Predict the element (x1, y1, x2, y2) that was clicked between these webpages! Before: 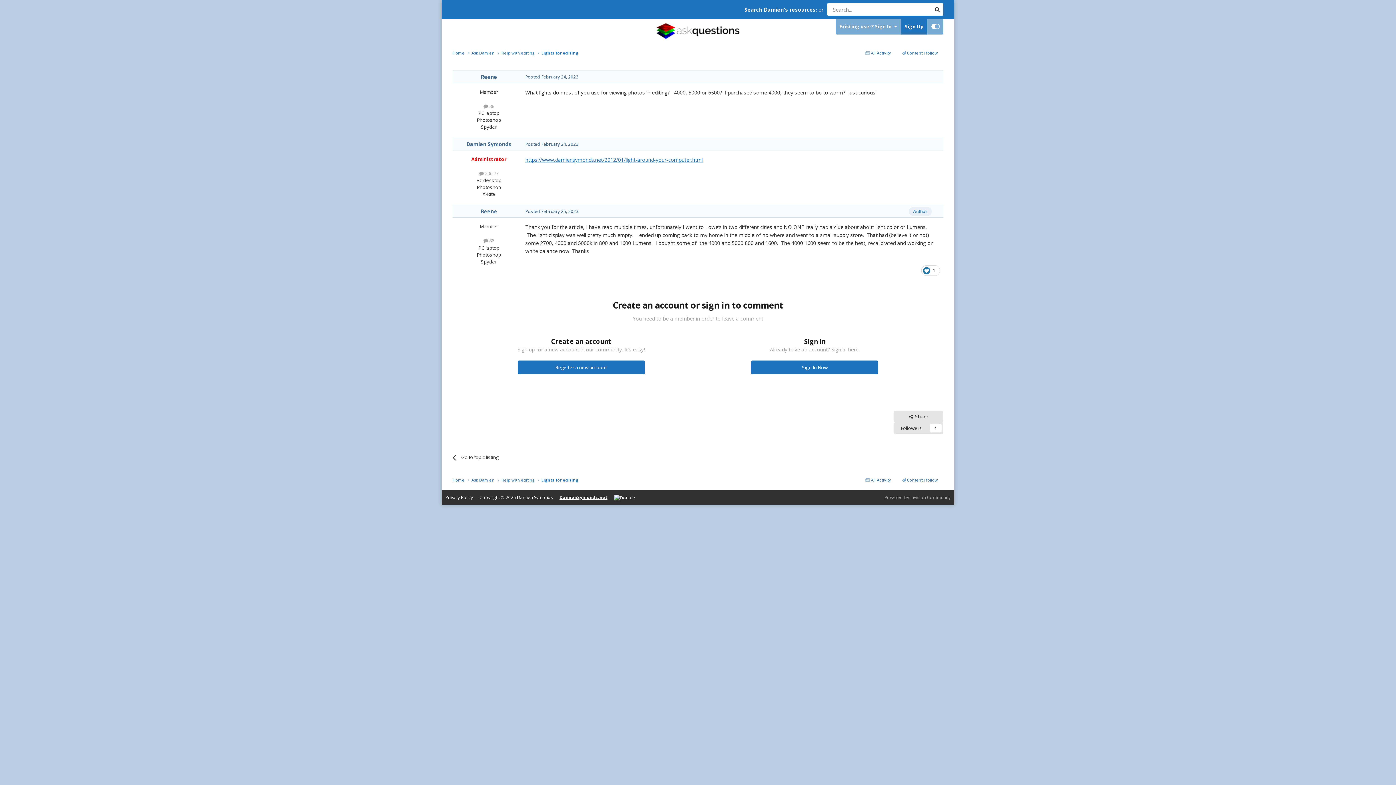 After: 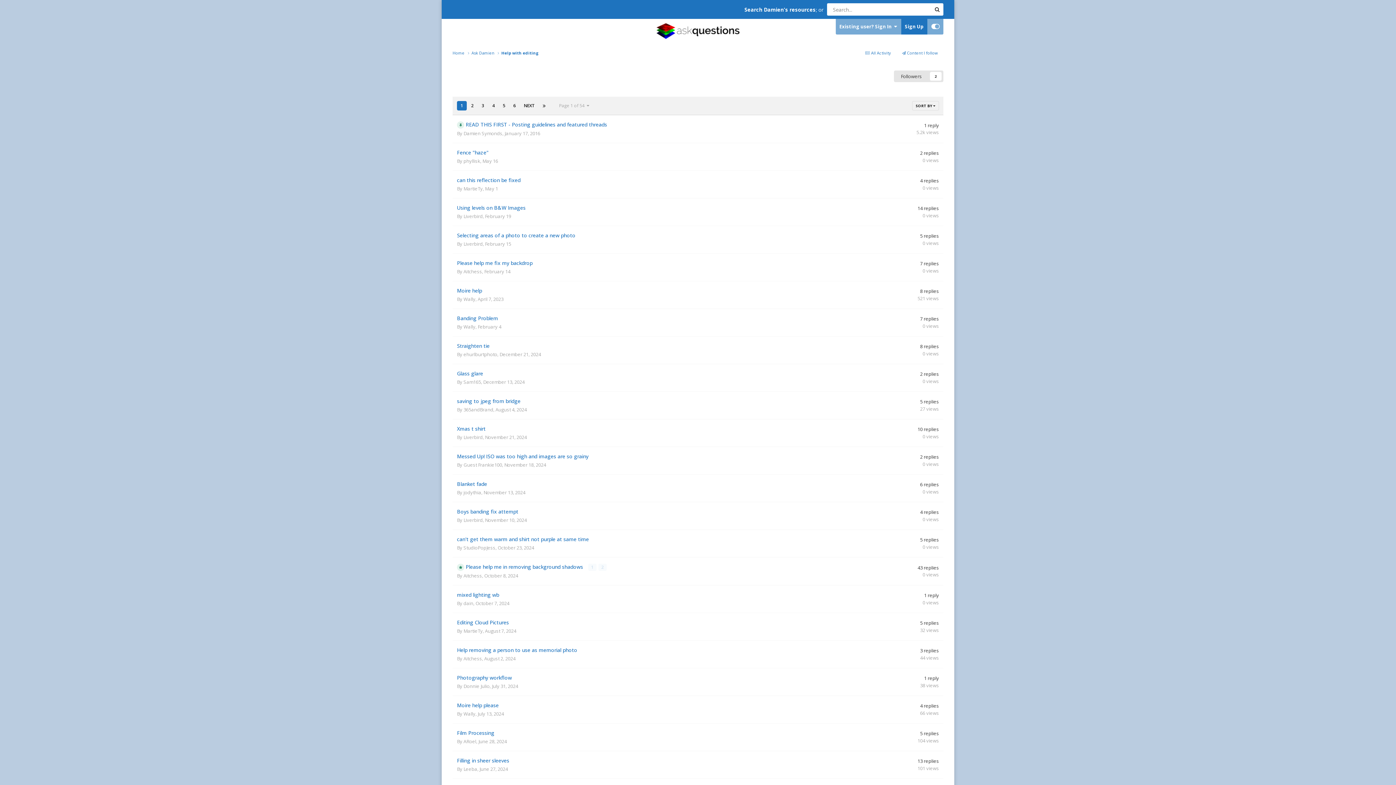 Action: bbox: (501, 477, 541, 483) label: Help with editing 